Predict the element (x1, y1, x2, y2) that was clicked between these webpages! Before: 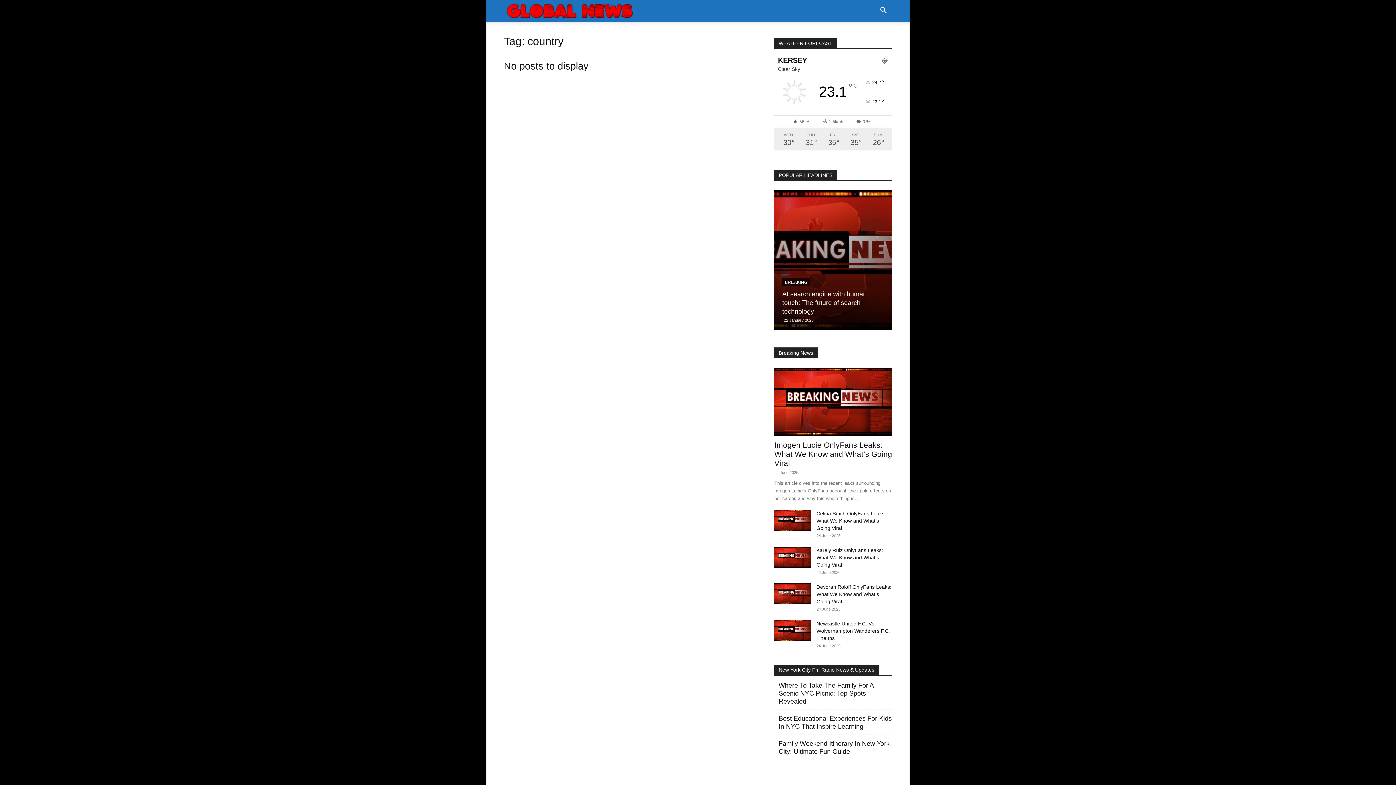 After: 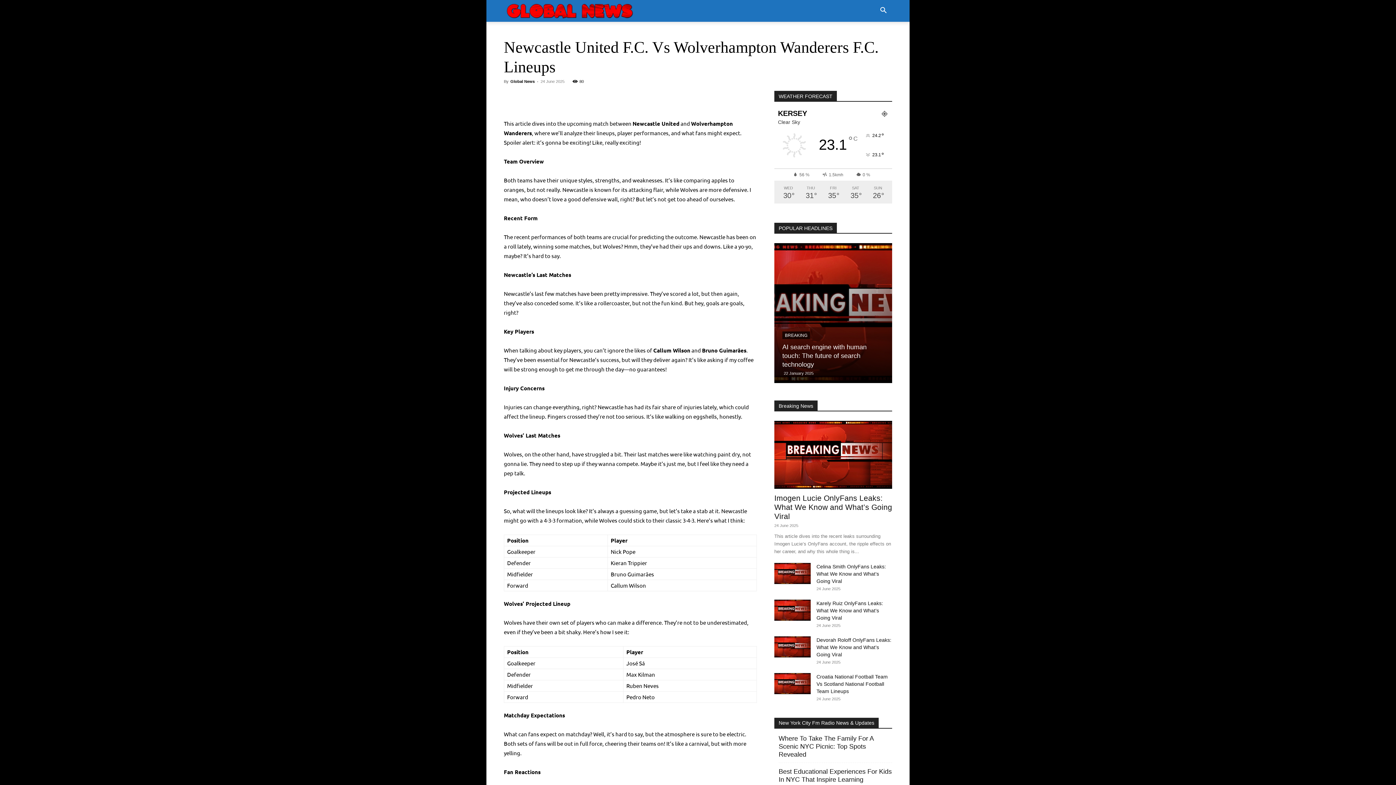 Action: bbox: (816, 621, 890, 641) label: Newcastle United F.C. Vs Wolverhampton Wanderers F.C. Lineups